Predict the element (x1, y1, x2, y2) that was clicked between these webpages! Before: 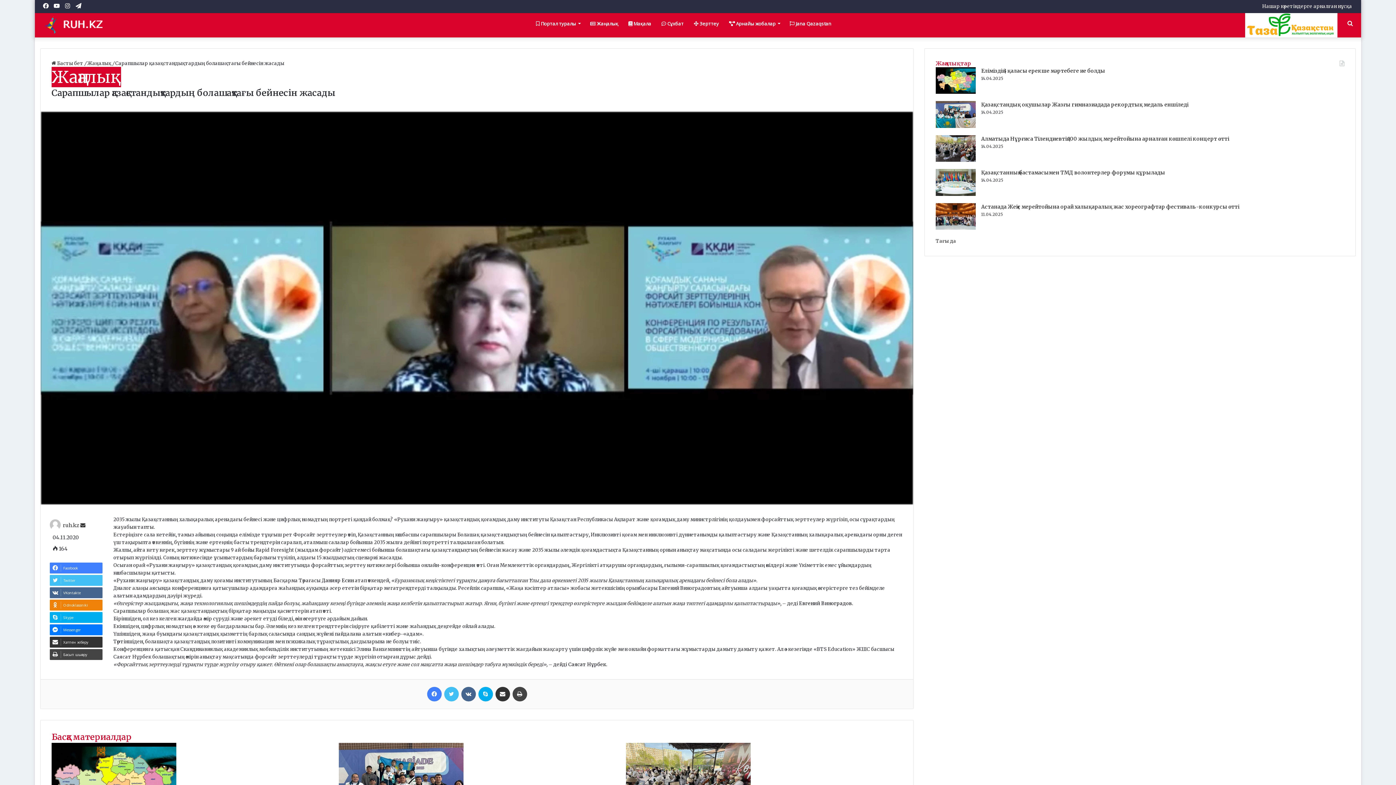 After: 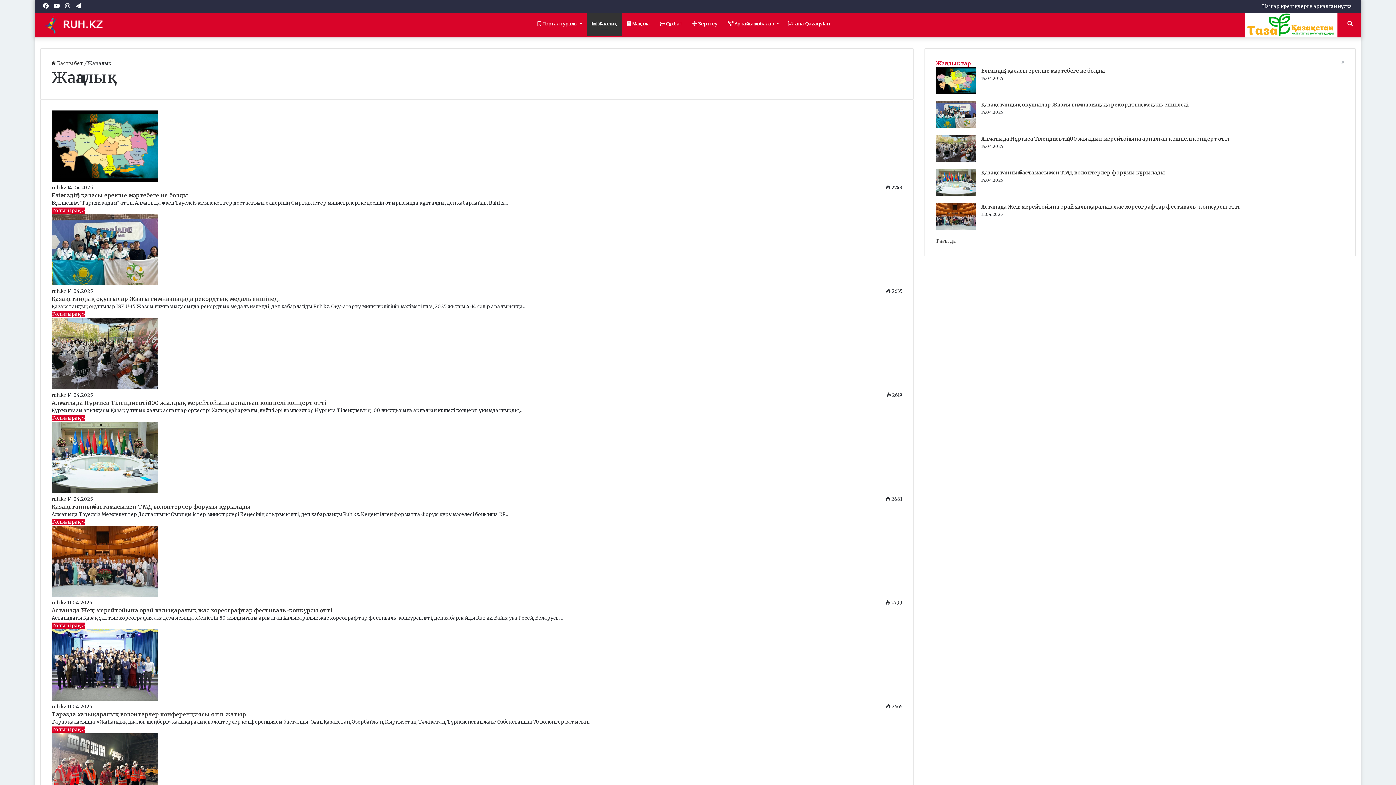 Action: label: Жаңалық bbox: (51, 66, 121, 87)